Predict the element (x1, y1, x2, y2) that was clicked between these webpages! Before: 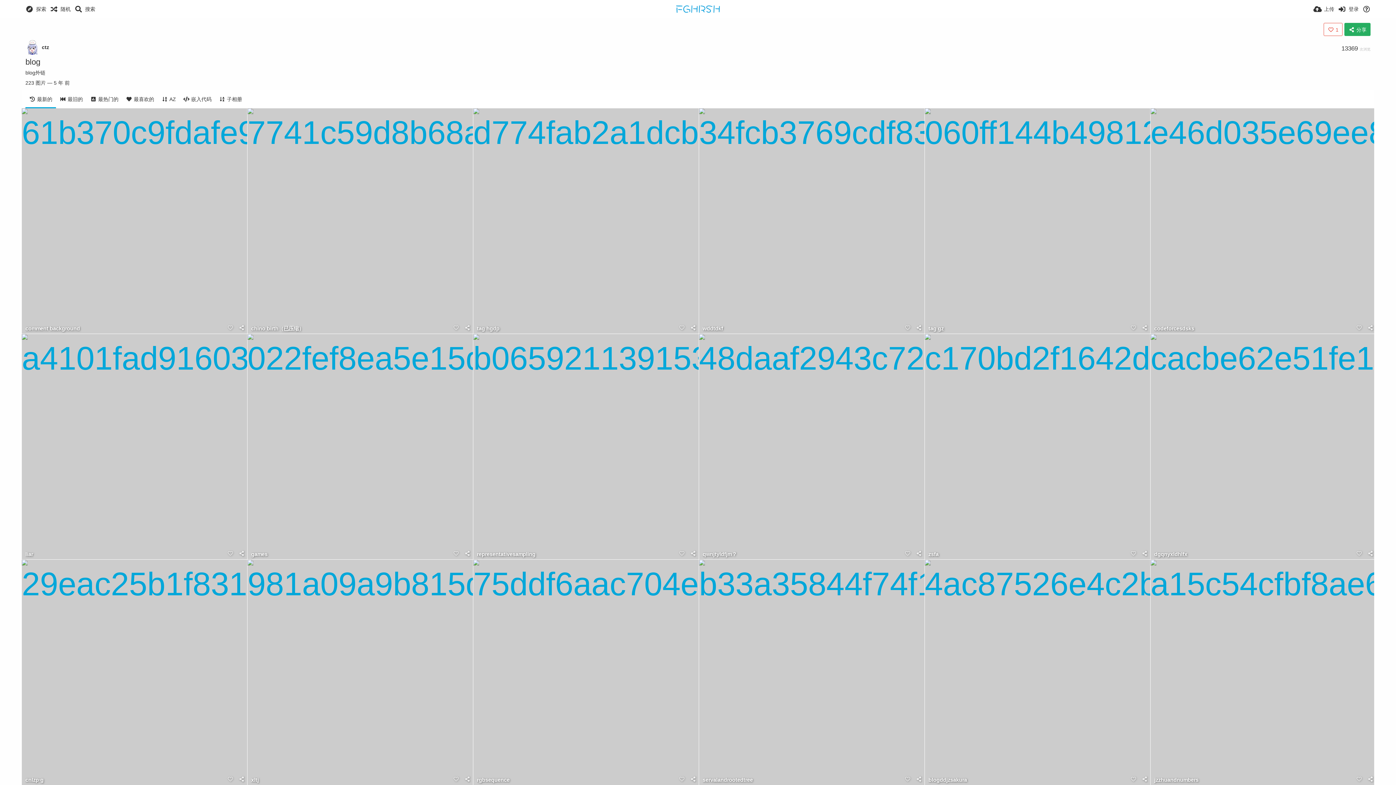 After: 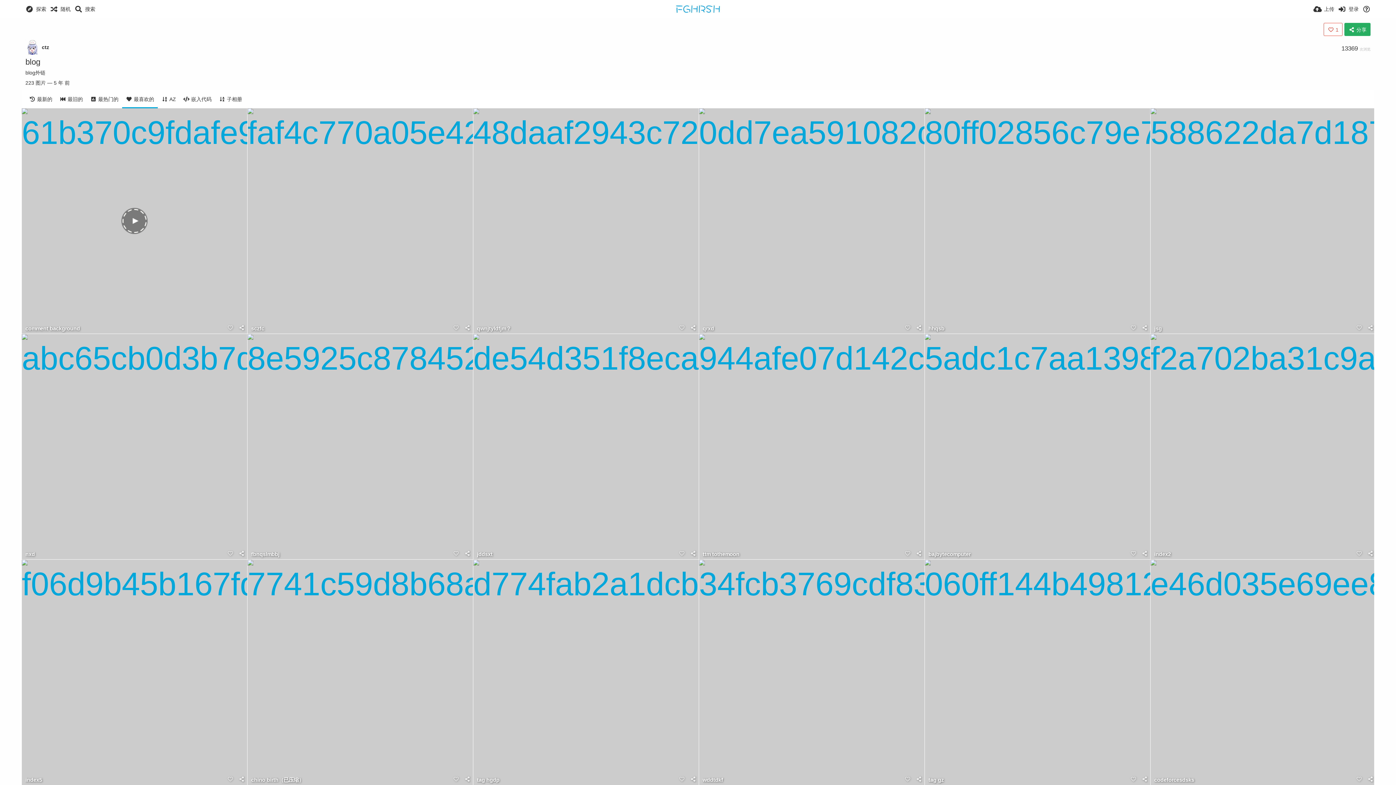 Action: bbox: (122, 90, 157, 108) label: 最喜欢的